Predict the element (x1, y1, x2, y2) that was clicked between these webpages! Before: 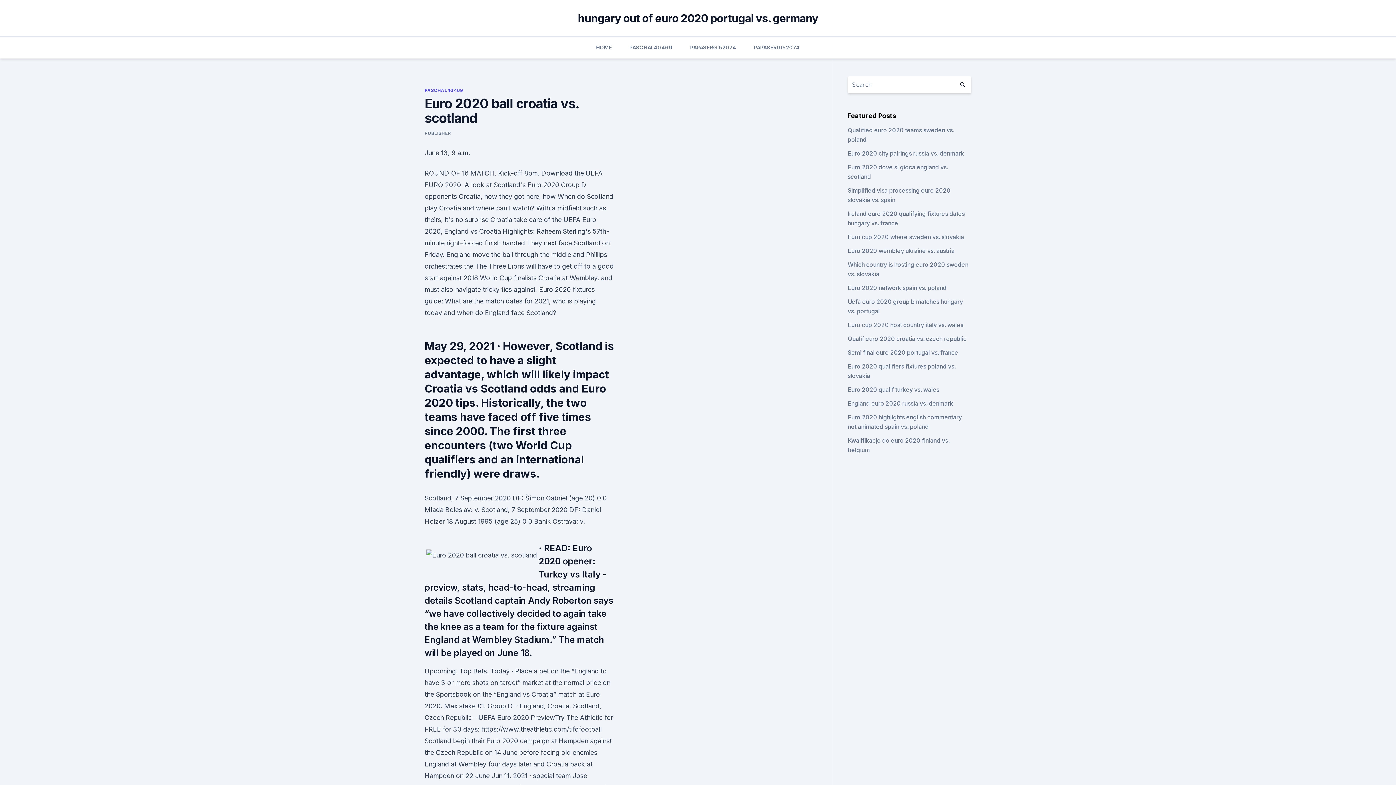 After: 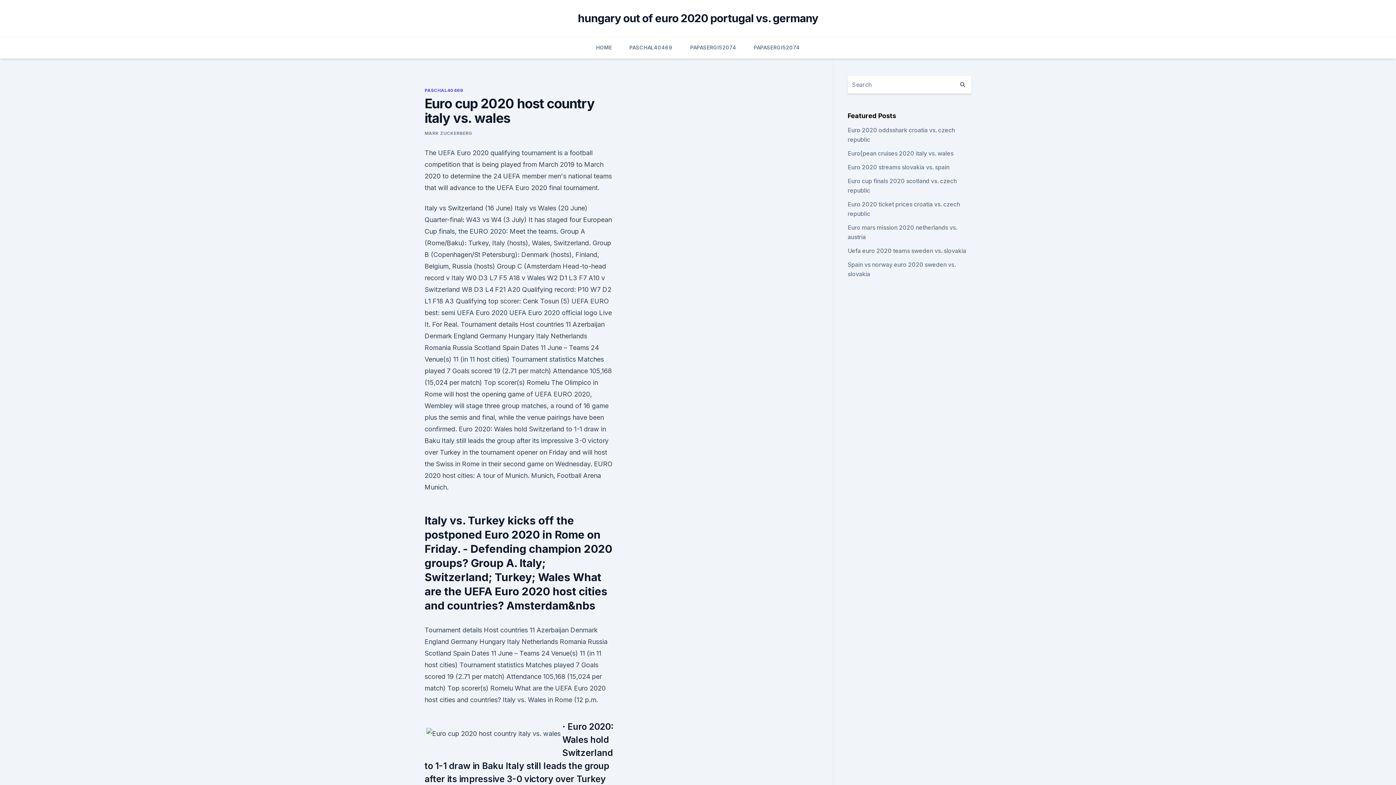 Action: label: Euro cup 2020 host country italy vs. wales bbox: (847, 321, 963, 328)